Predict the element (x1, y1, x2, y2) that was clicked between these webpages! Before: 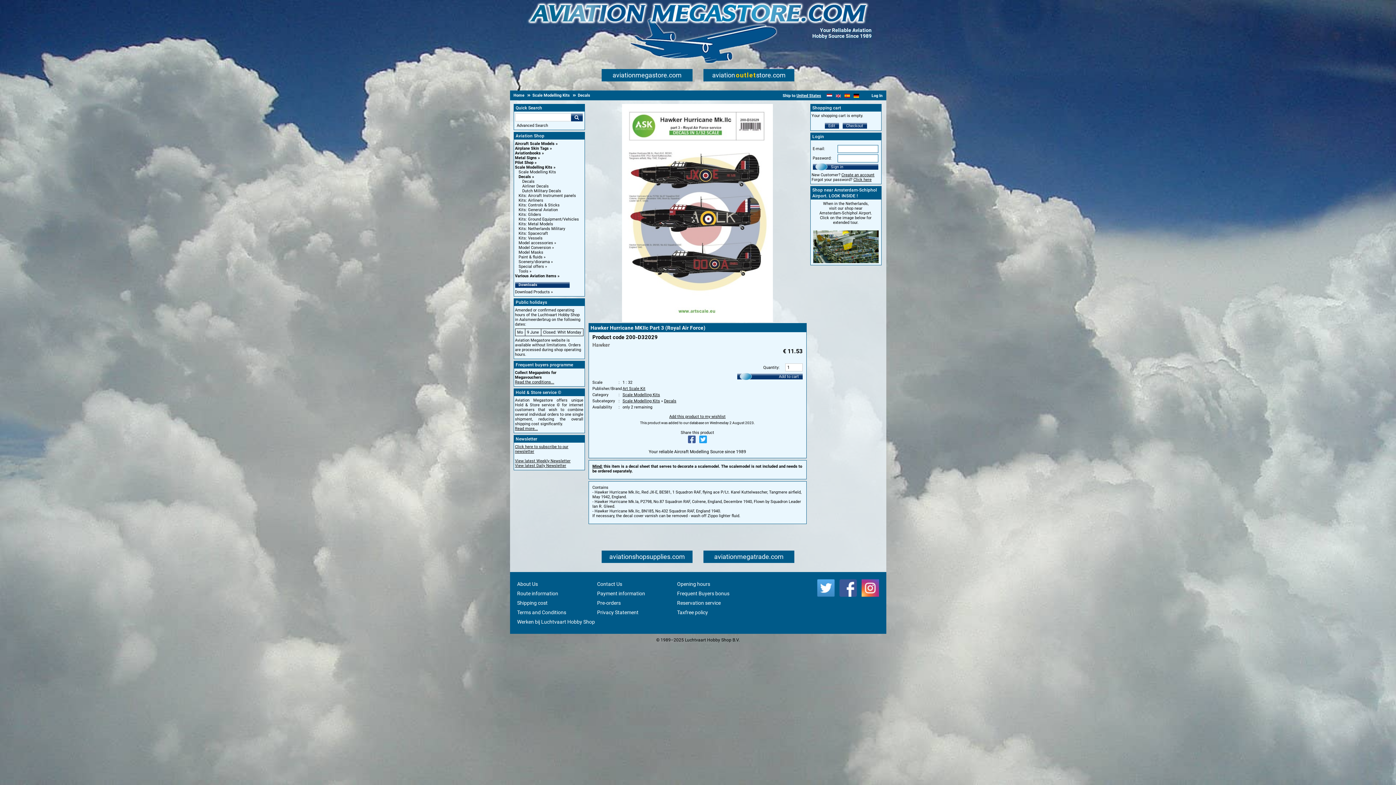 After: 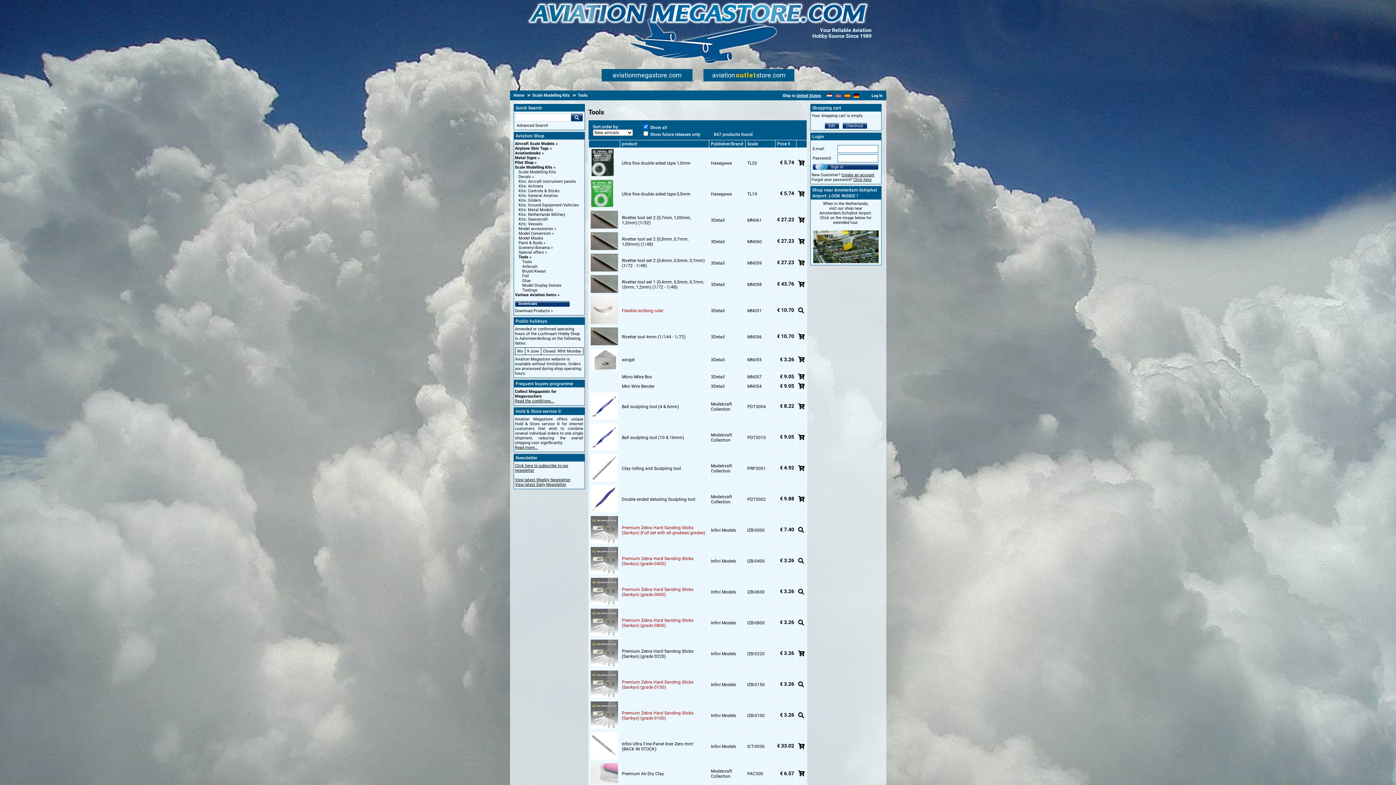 Action: bbox: (518, 269, 531, 273) label: Tools